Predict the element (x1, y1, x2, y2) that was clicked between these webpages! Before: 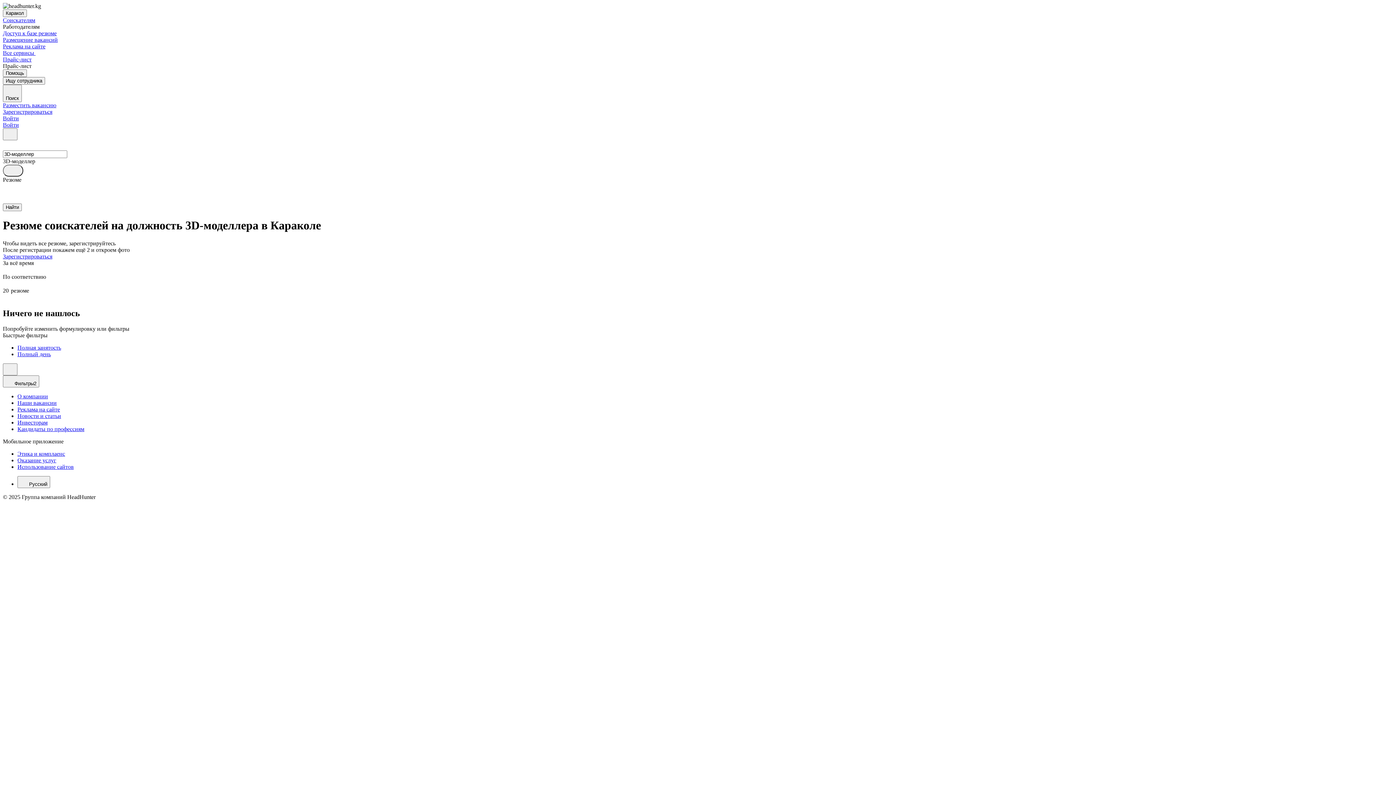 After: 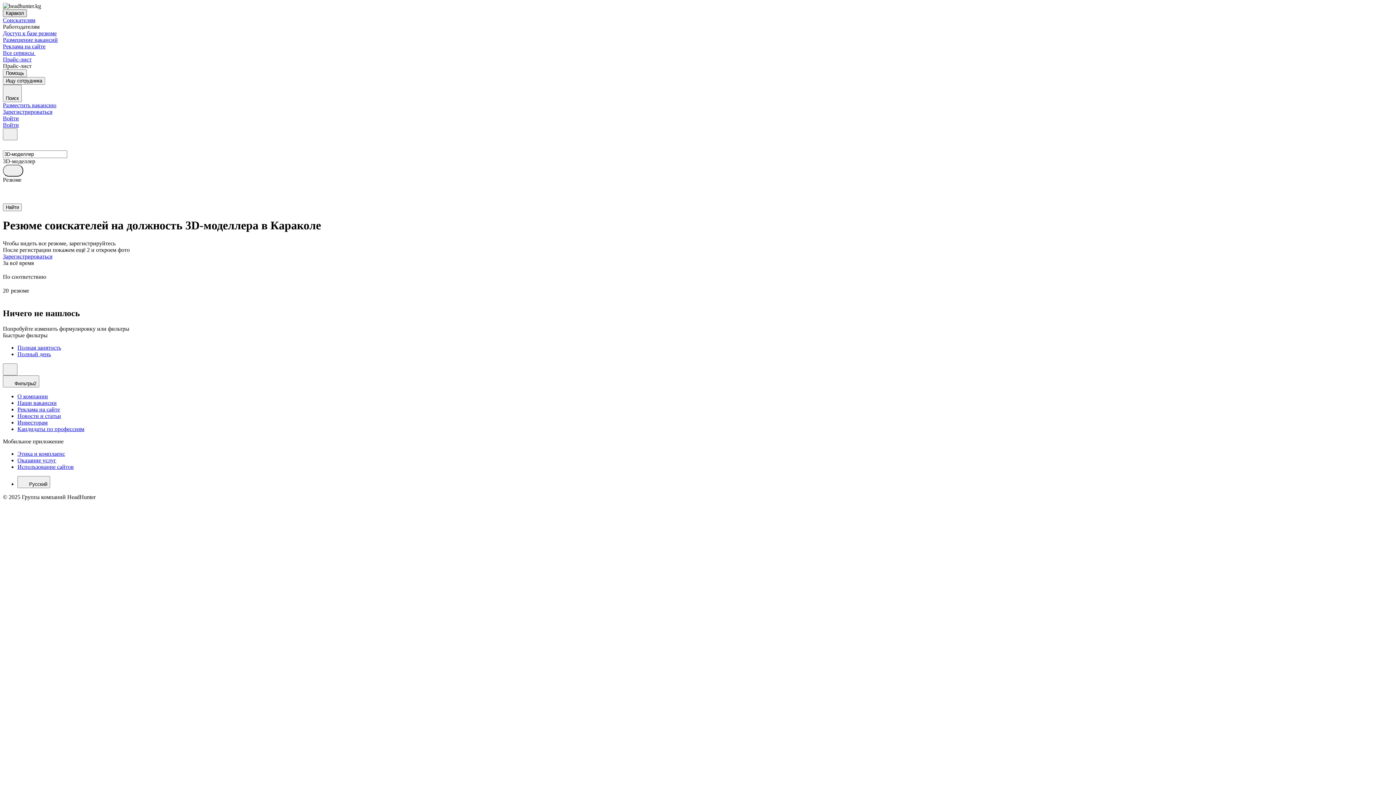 Action: label: Каракол bbox: (2, 9, 26, 17)